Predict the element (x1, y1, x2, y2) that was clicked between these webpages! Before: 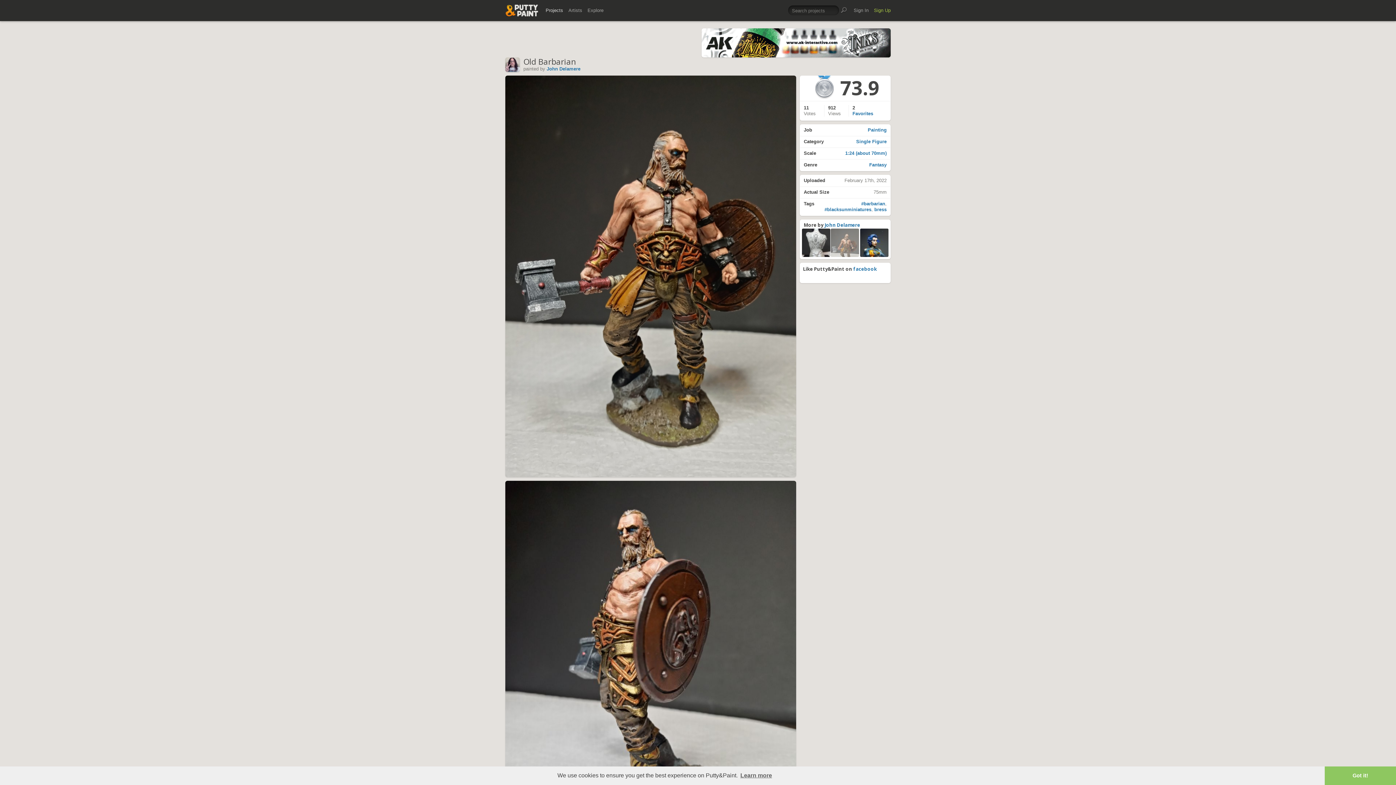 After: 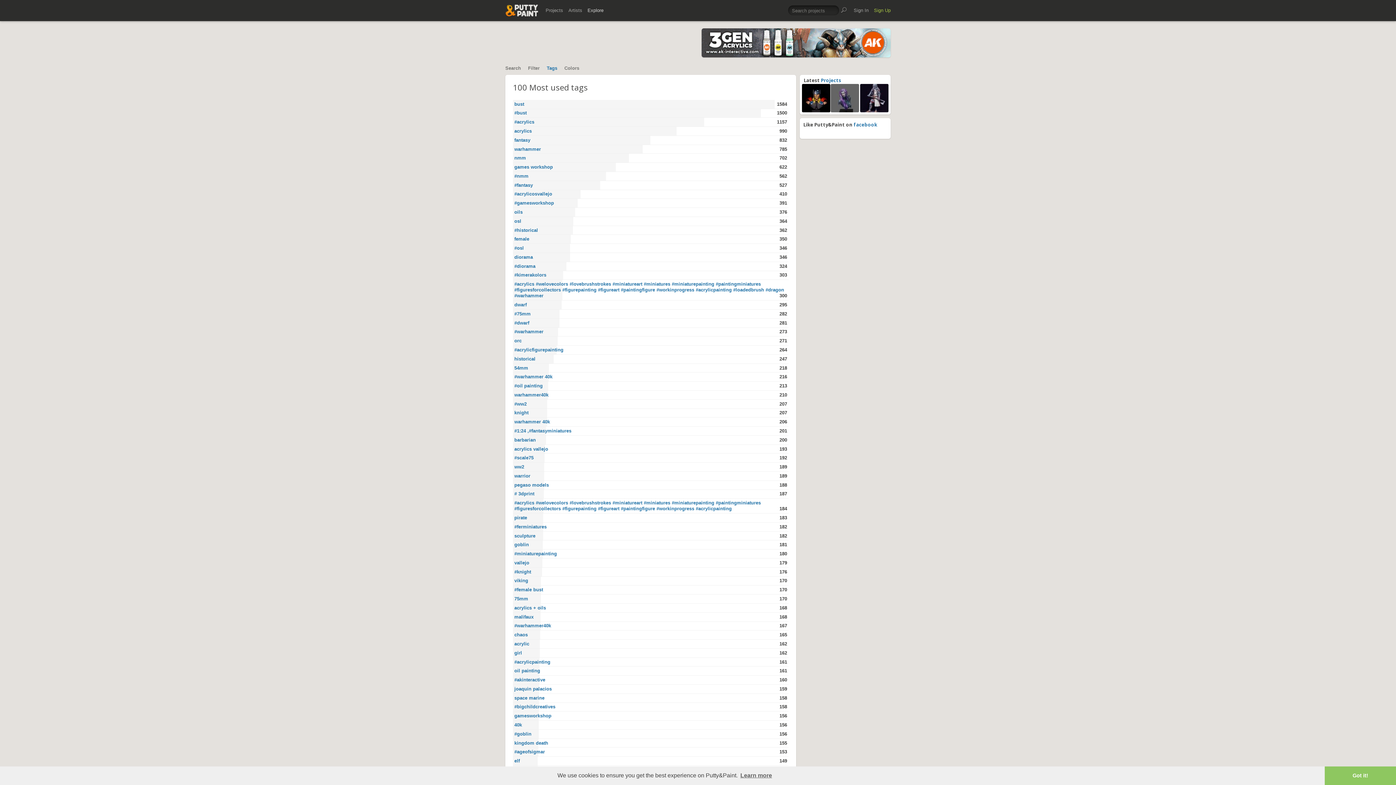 Action: label: #barbarian bbox: (861, 201, 885, 206)